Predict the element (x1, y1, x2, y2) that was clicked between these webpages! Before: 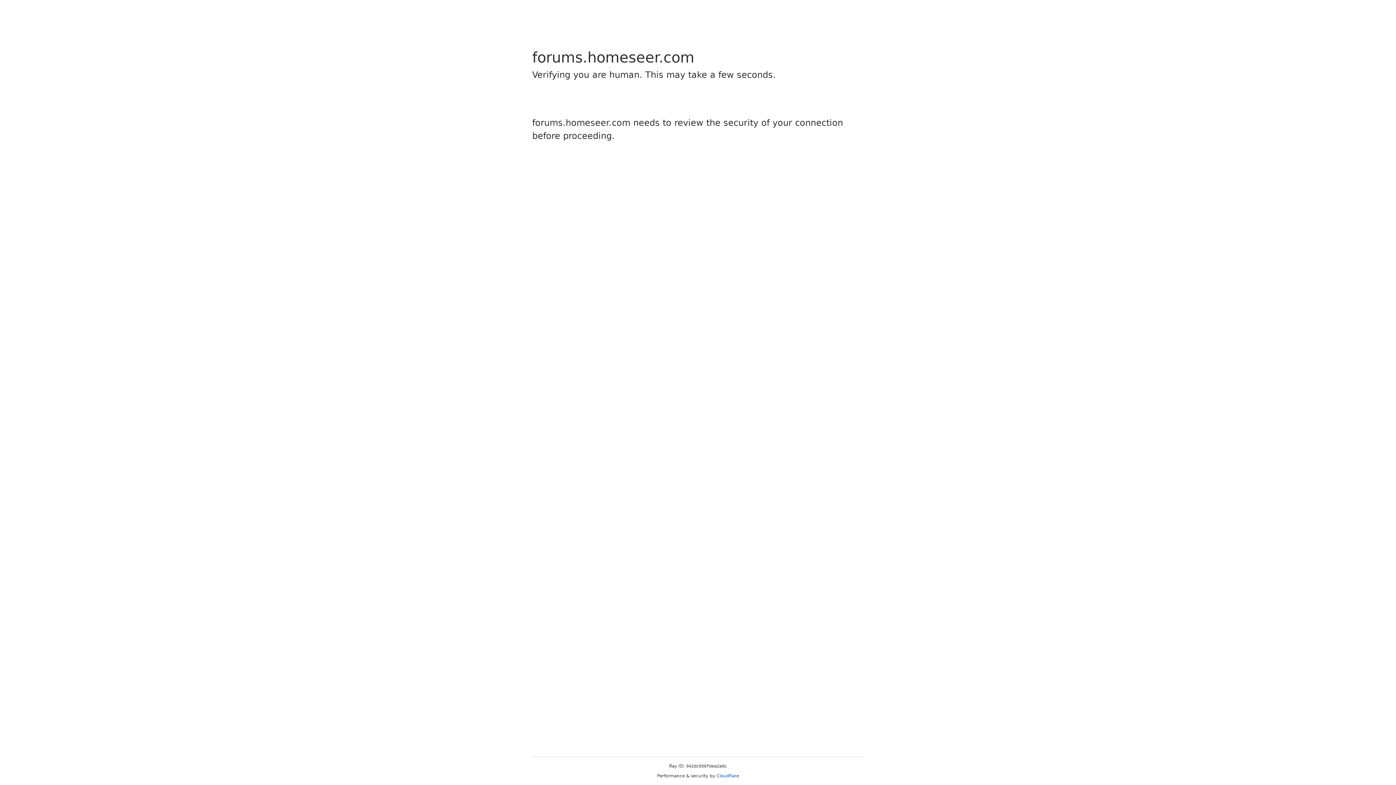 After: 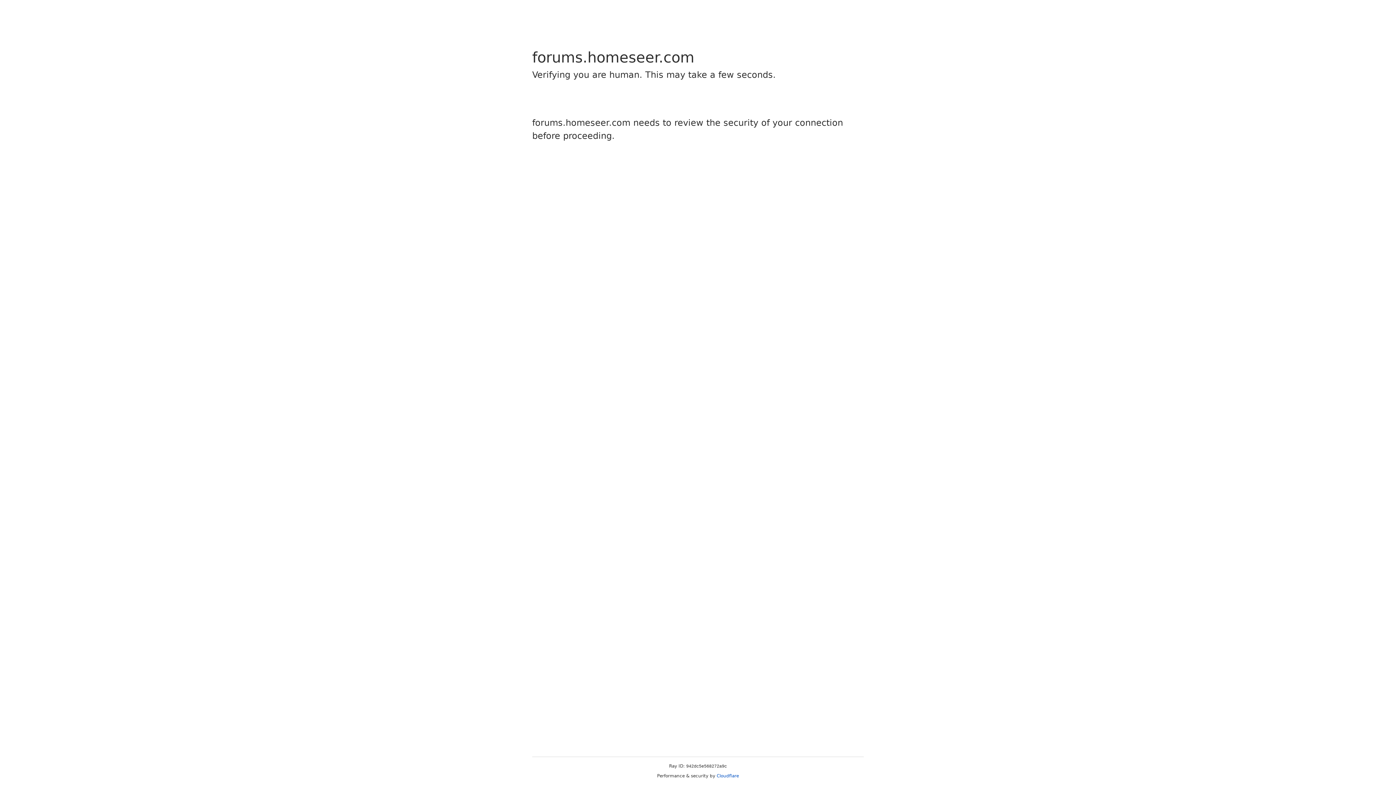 Action: bbox: (716, 773, 739, 778) label: Cloudflare